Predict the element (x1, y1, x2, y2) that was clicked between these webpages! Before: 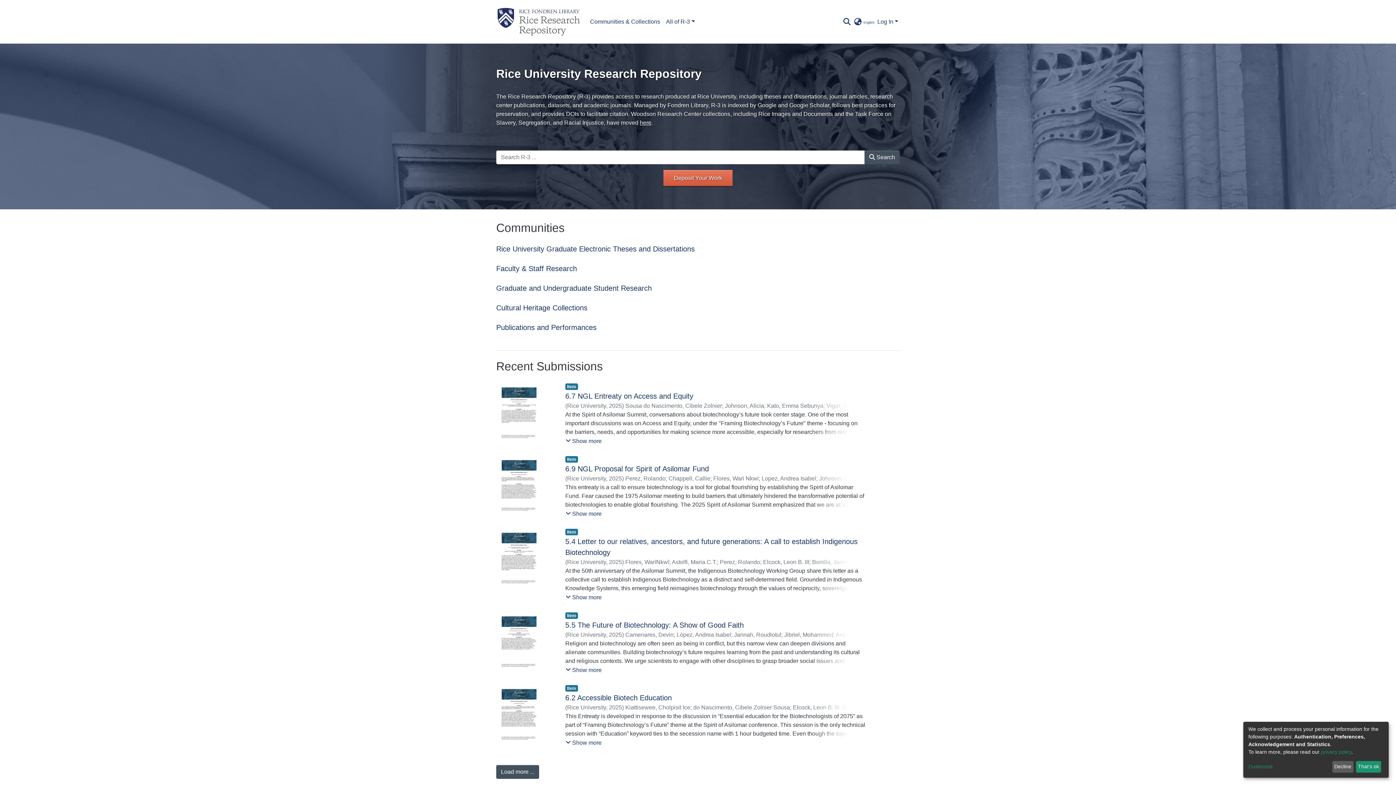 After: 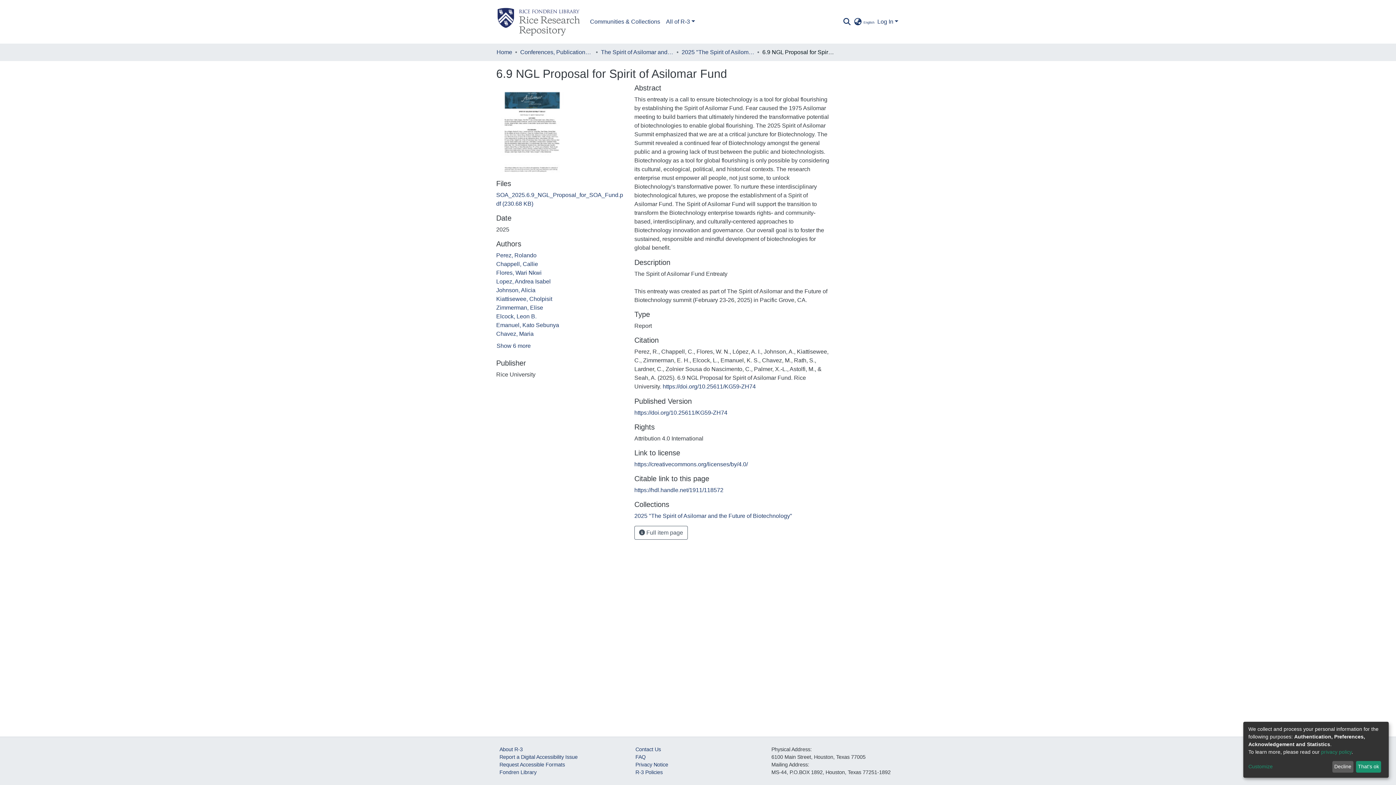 Action: label: 6.9 NGL Proposal for Spirit of Asilomar Fund bbox: (565, 465, 709, 473)